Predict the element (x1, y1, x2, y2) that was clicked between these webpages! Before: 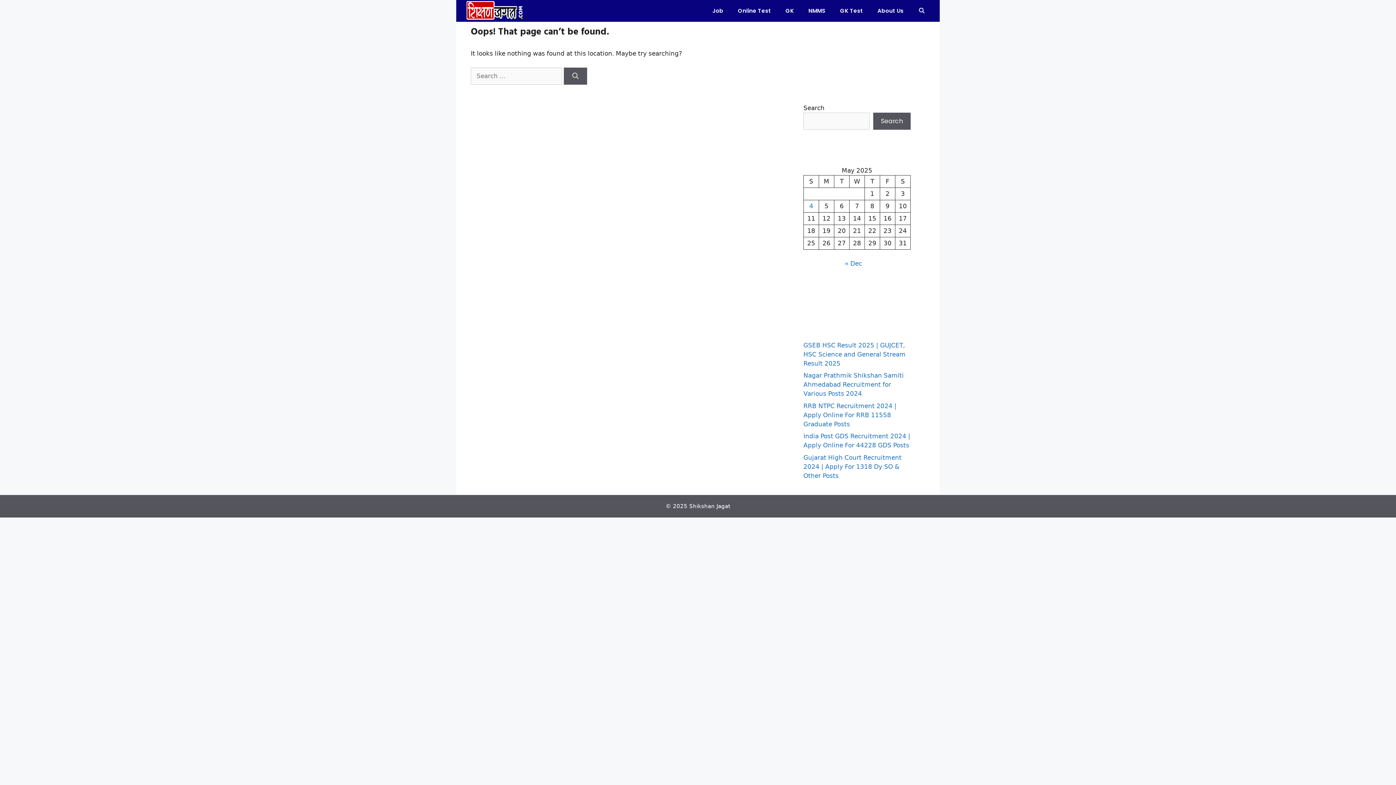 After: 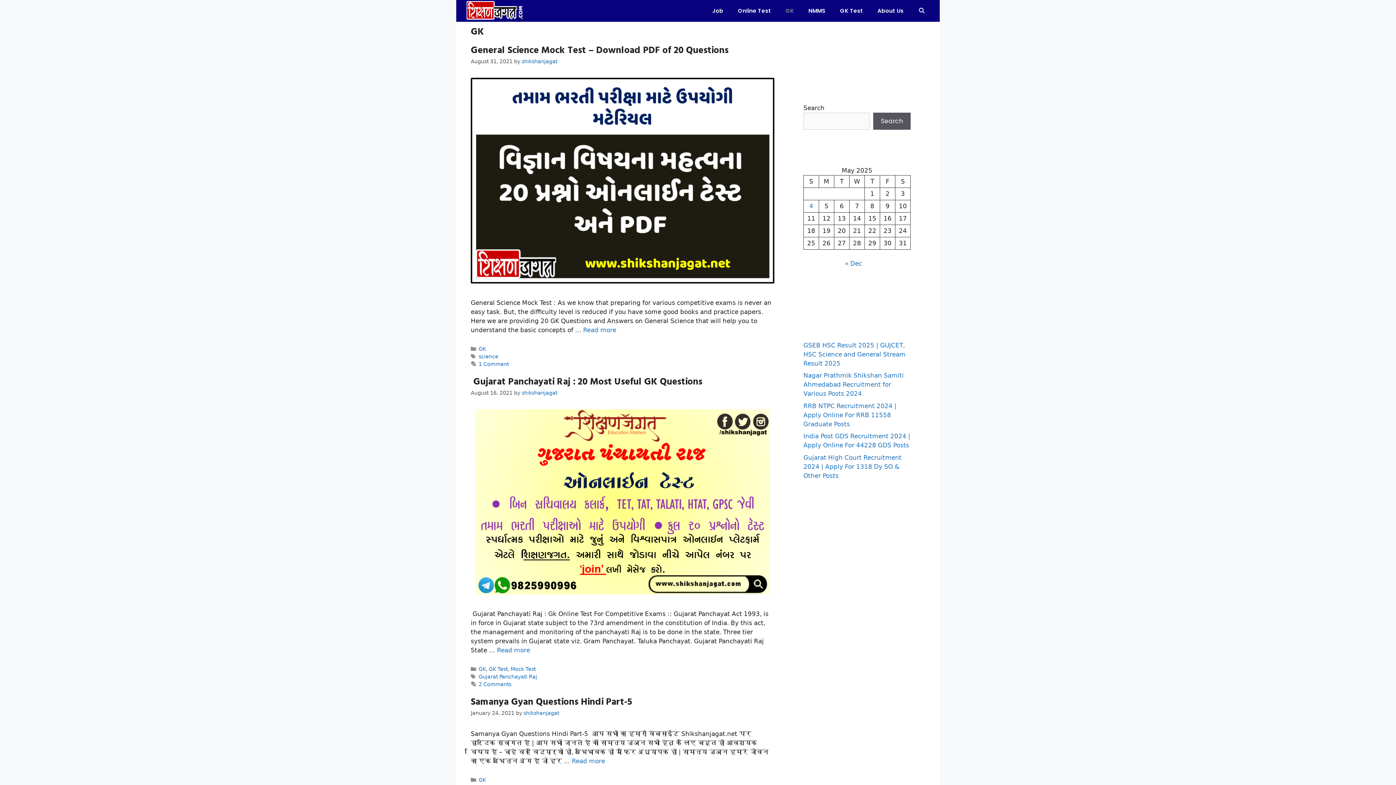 Action: bbox: (778, 0, 801, 21) label: GK